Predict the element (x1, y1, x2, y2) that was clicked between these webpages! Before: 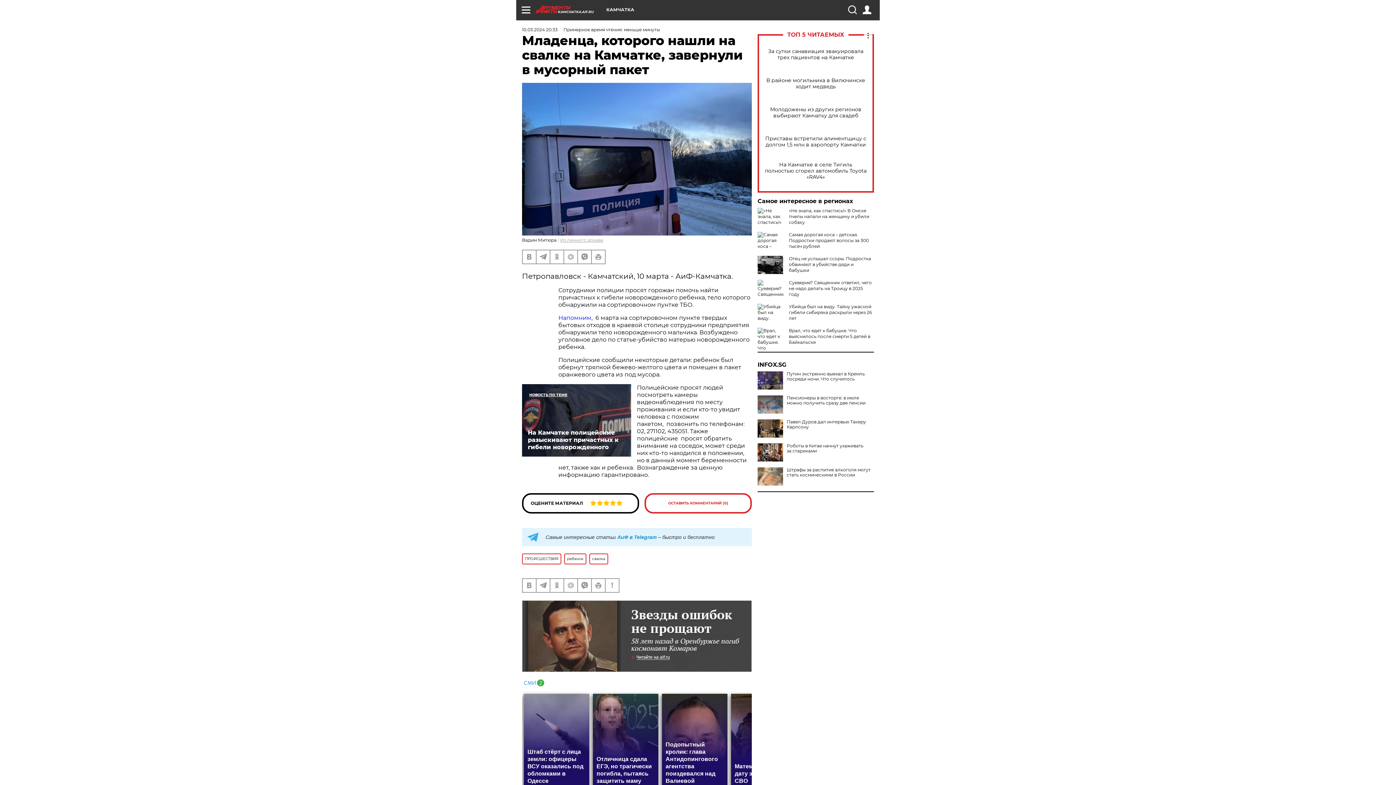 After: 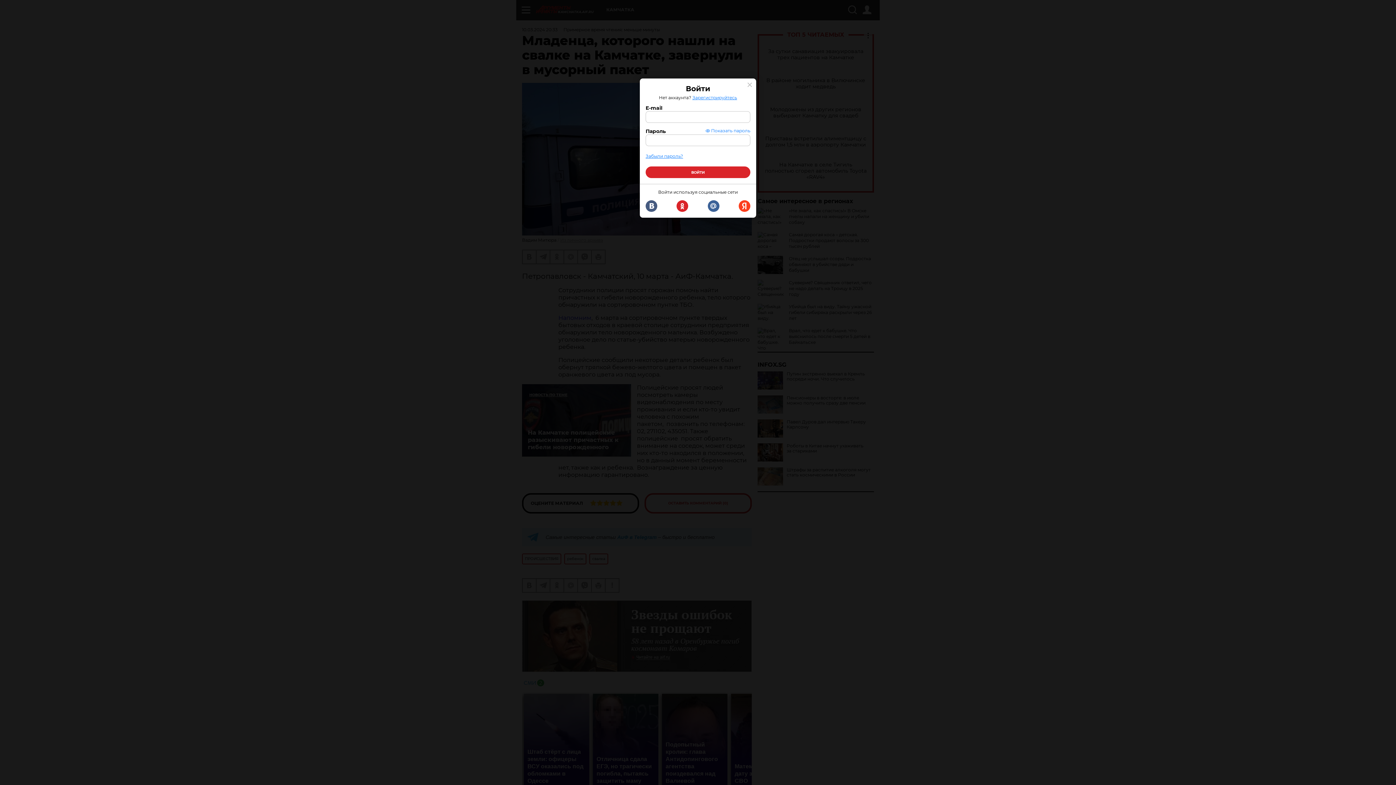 Action: bbox: (862, 5, 871, 14)